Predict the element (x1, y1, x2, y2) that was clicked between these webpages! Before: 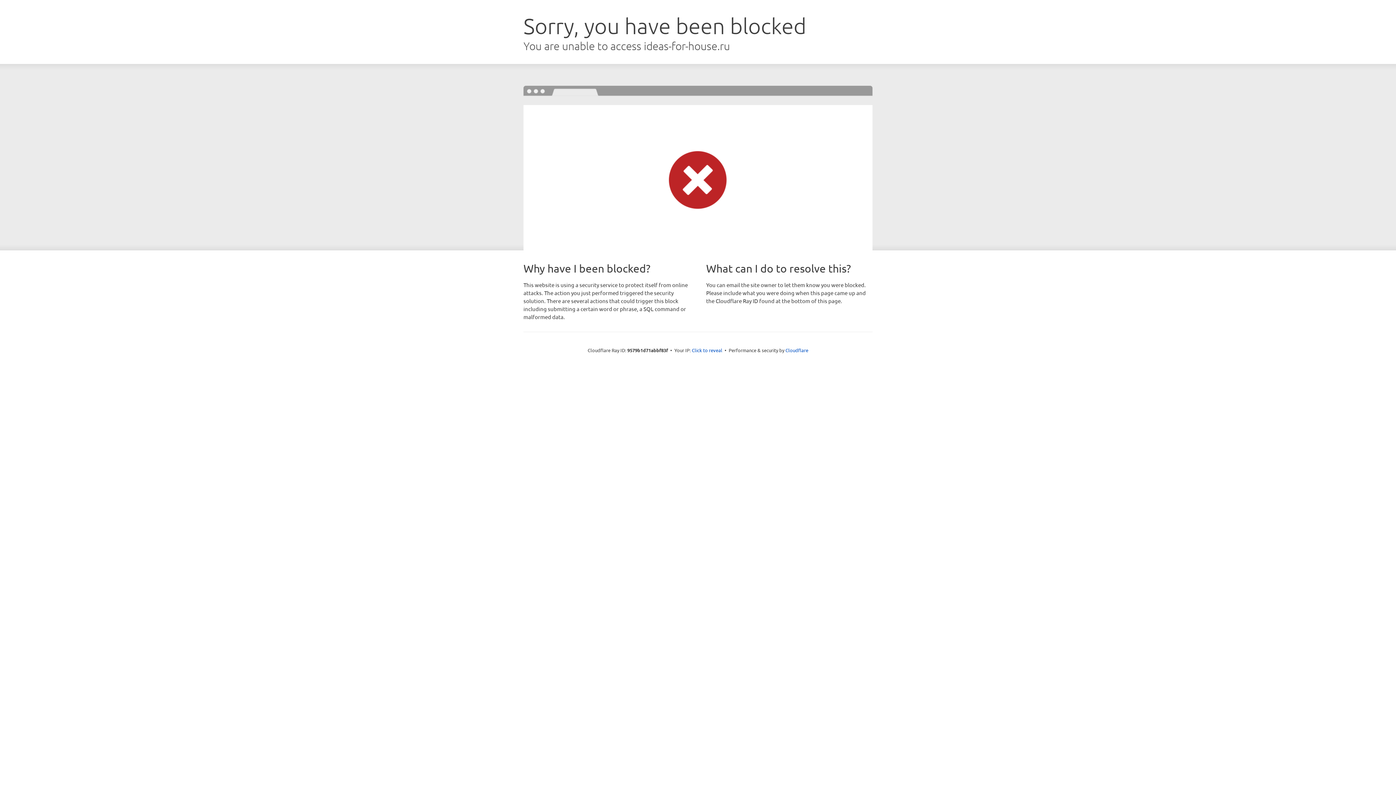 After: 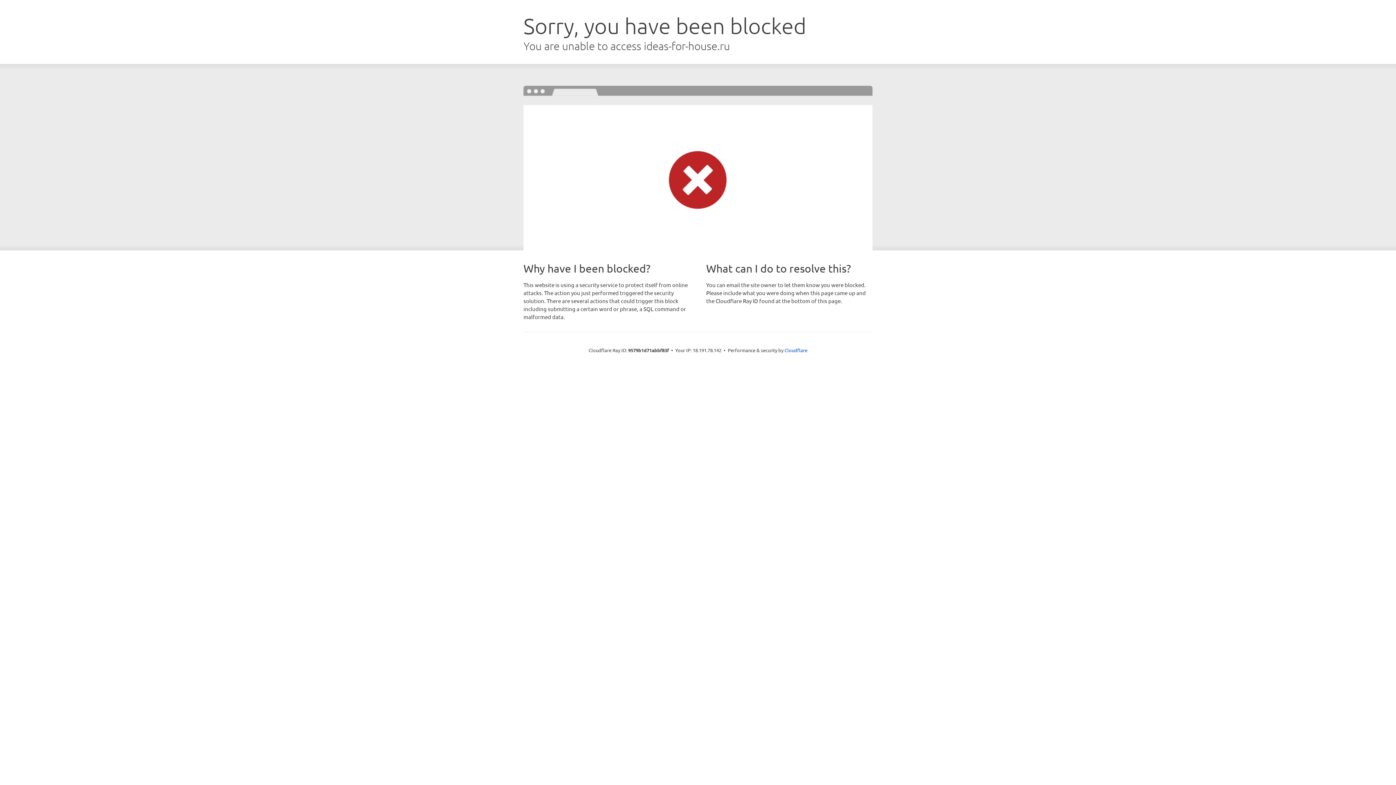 Action: bbox: (692, 346, 722, 353) label: Click to reveal